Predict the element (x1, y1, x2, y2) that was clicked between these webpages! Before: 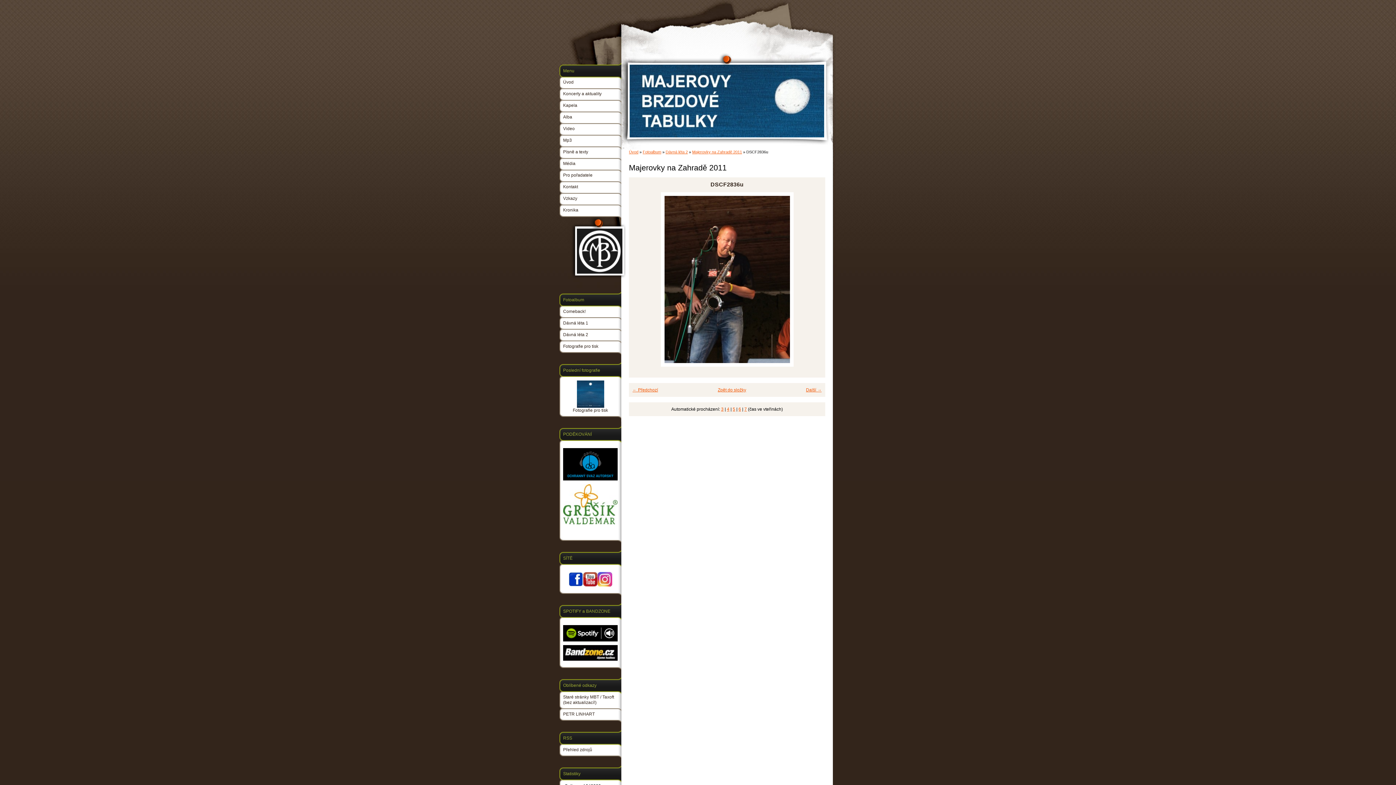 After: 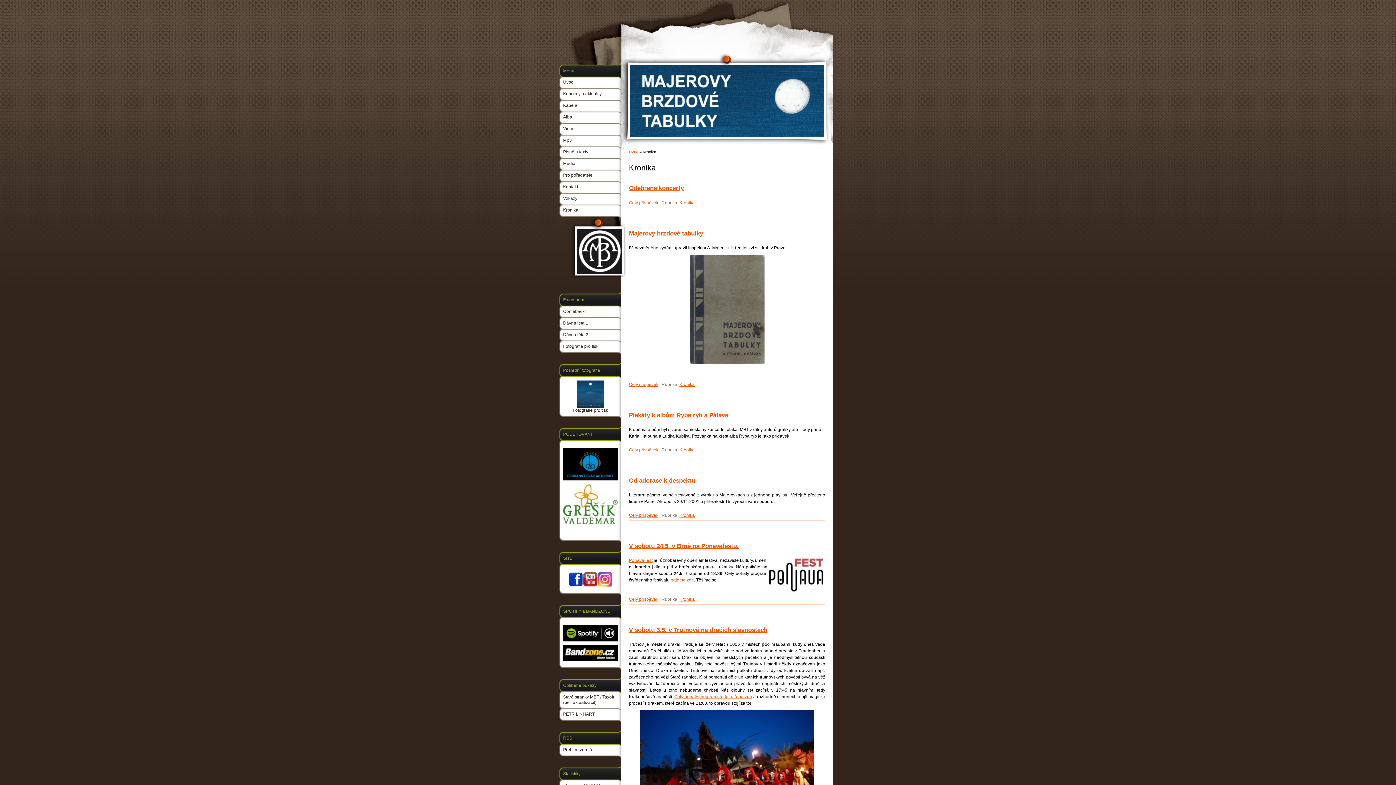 Action: label: Kronika bbox: (559, 201, 621, 213)